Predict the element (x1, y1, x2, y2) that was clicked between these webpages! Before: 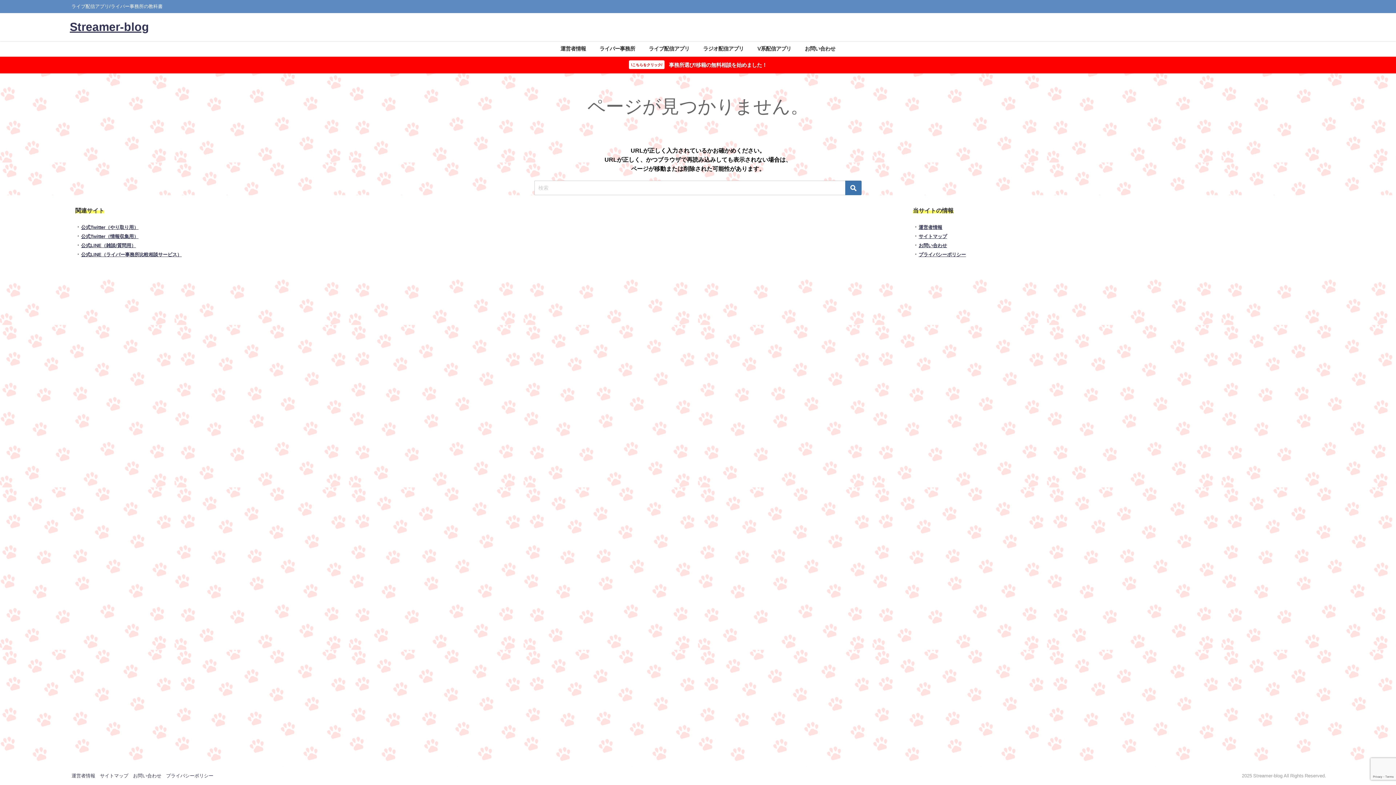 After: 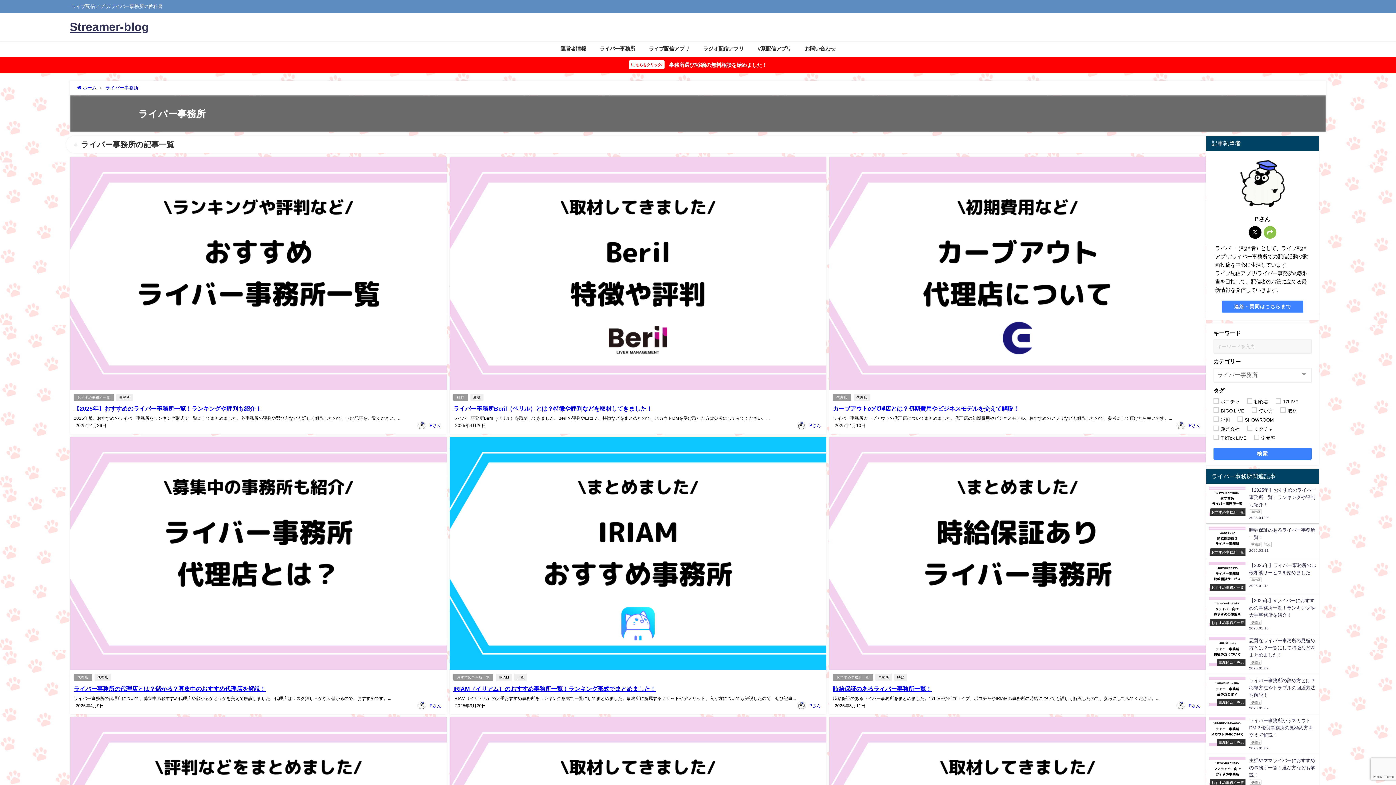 Action: bbox: (592, 41, 642, 56) label: ライバー事務所